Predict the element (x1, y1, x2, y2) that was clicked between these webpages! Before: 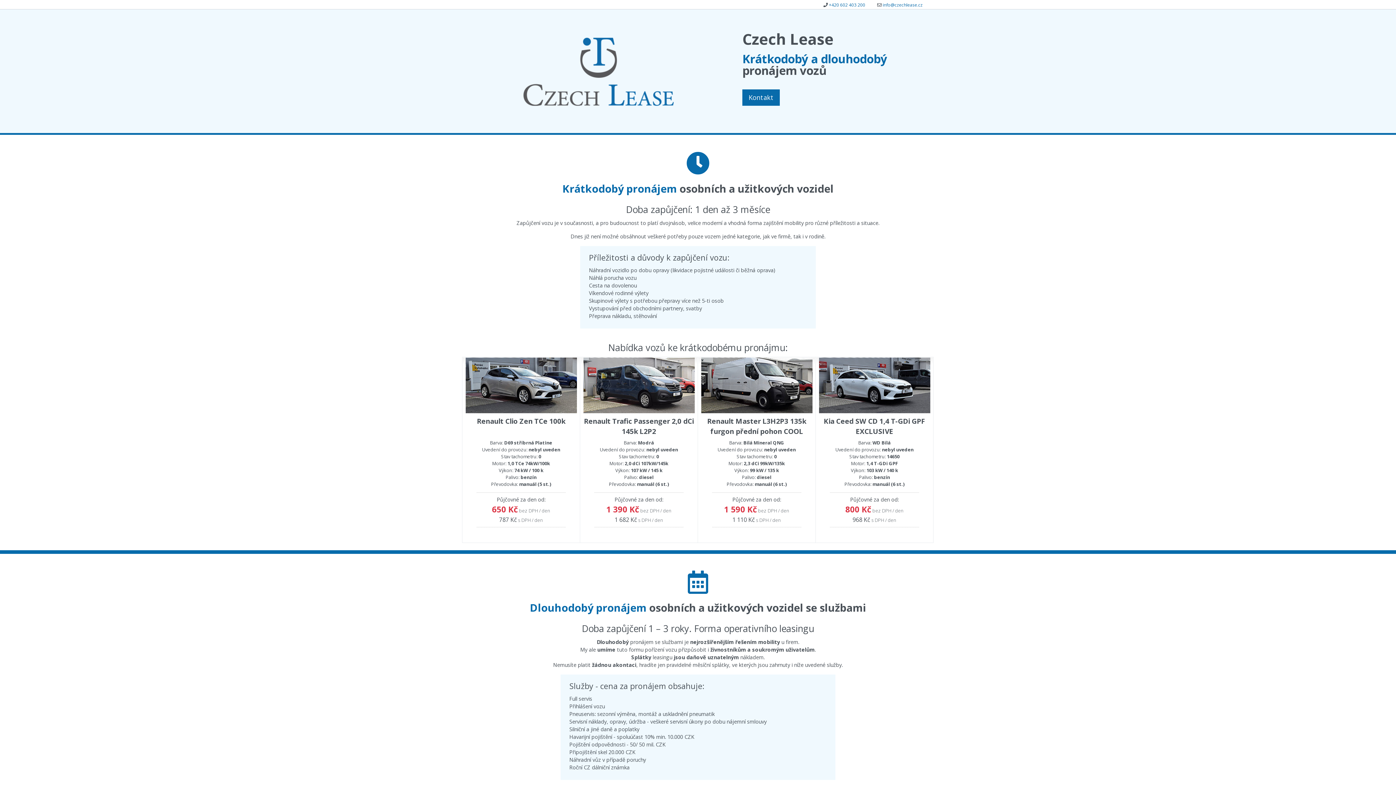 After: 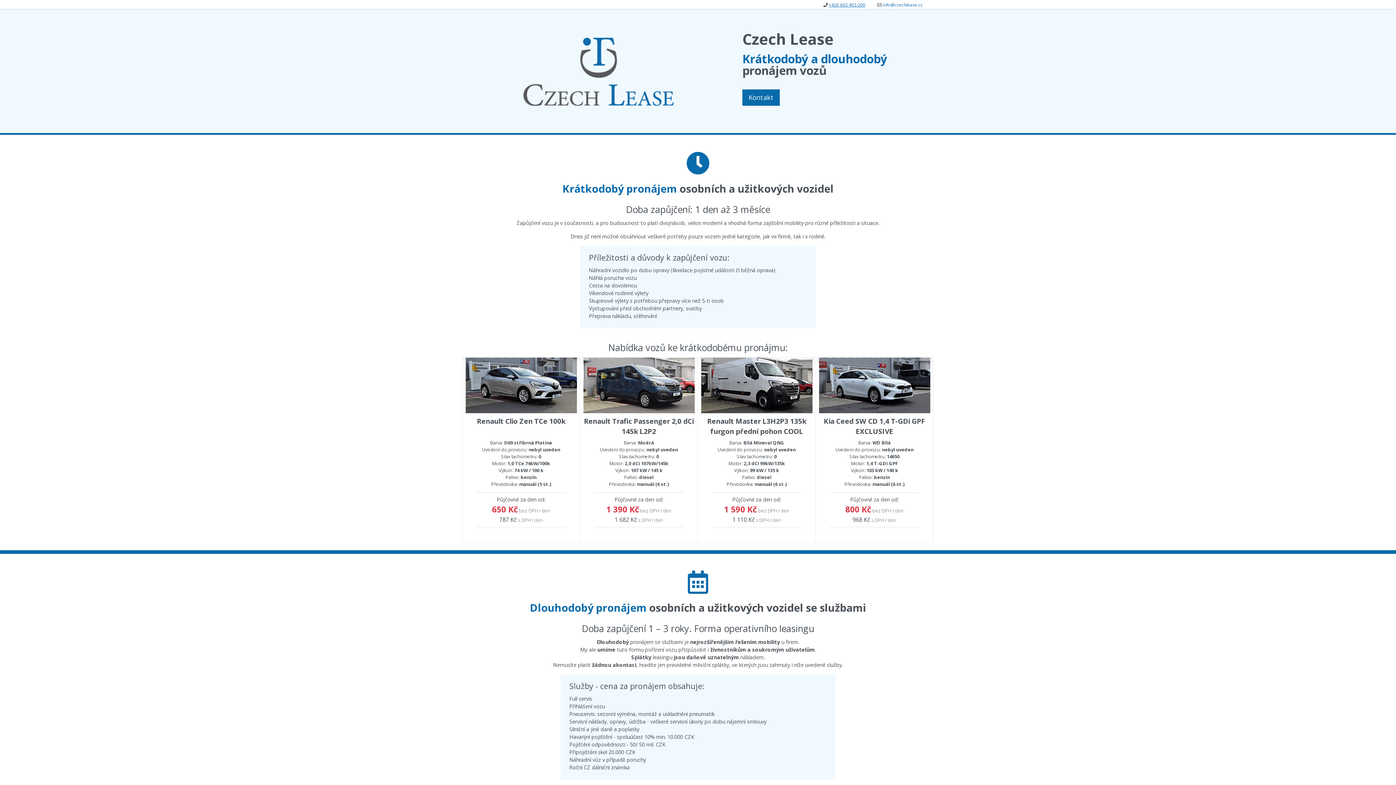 Action: bbox: (829, 1, 865, 8) label: +420 602 403 200